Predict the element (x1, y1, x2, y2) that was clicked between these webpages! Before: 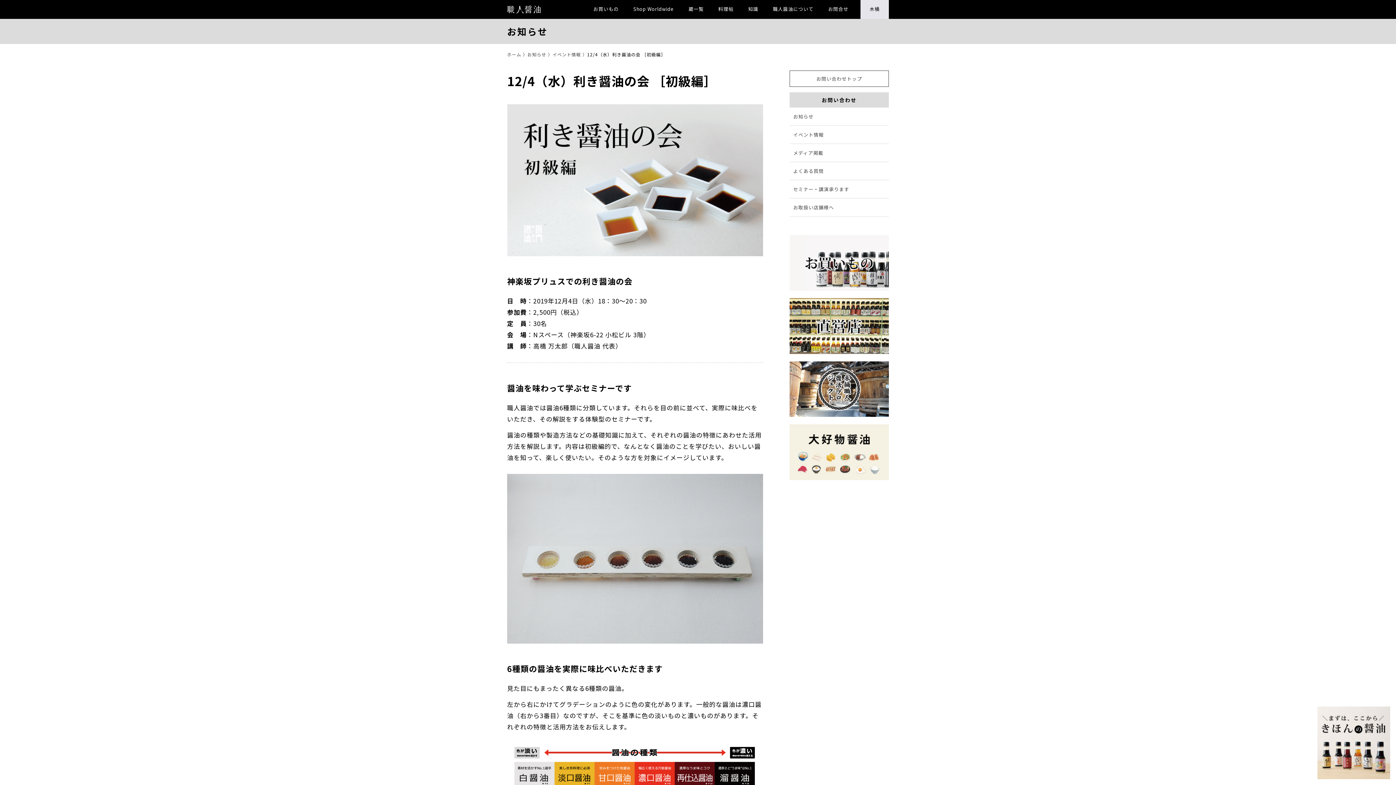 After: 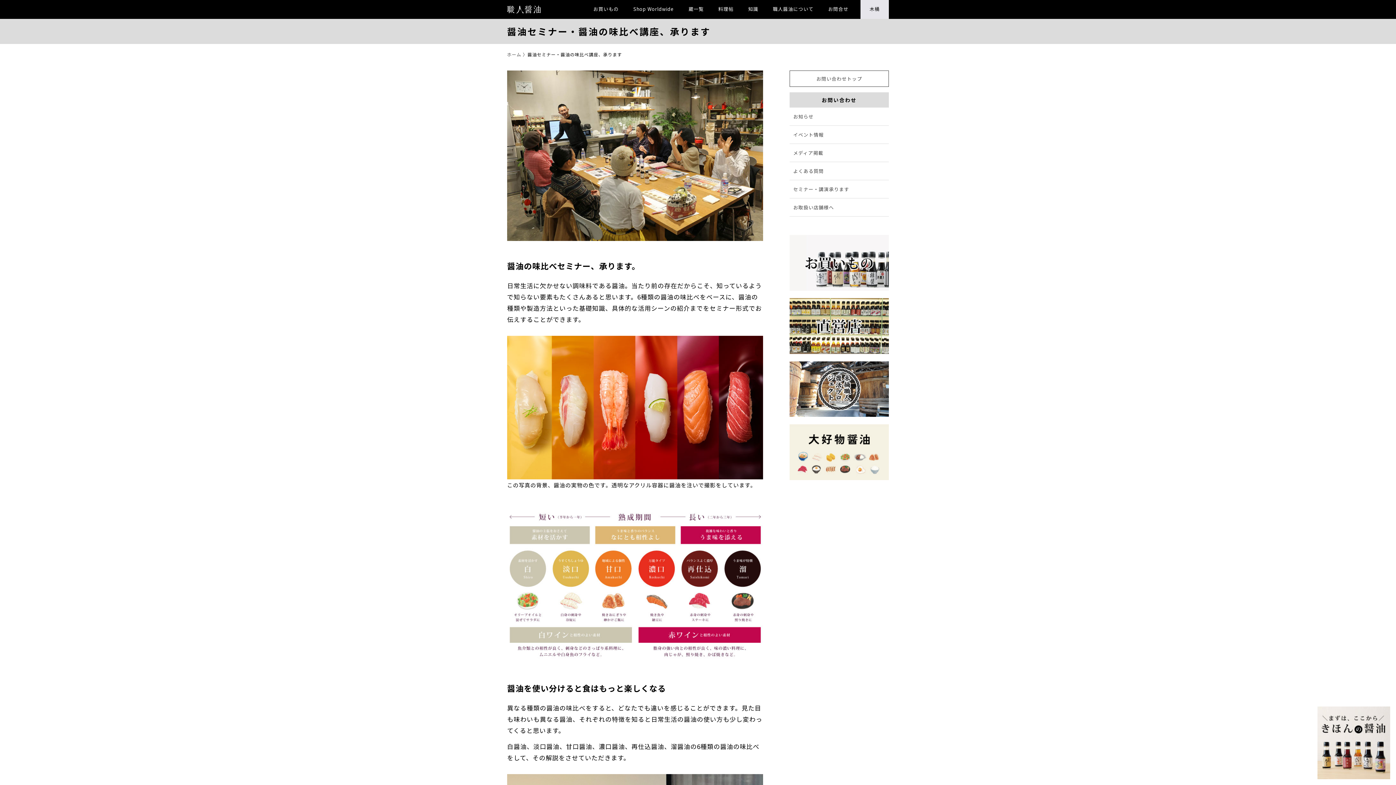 Action: label: セミナー・講演承ります bbox: (789, 180, 889, 198)